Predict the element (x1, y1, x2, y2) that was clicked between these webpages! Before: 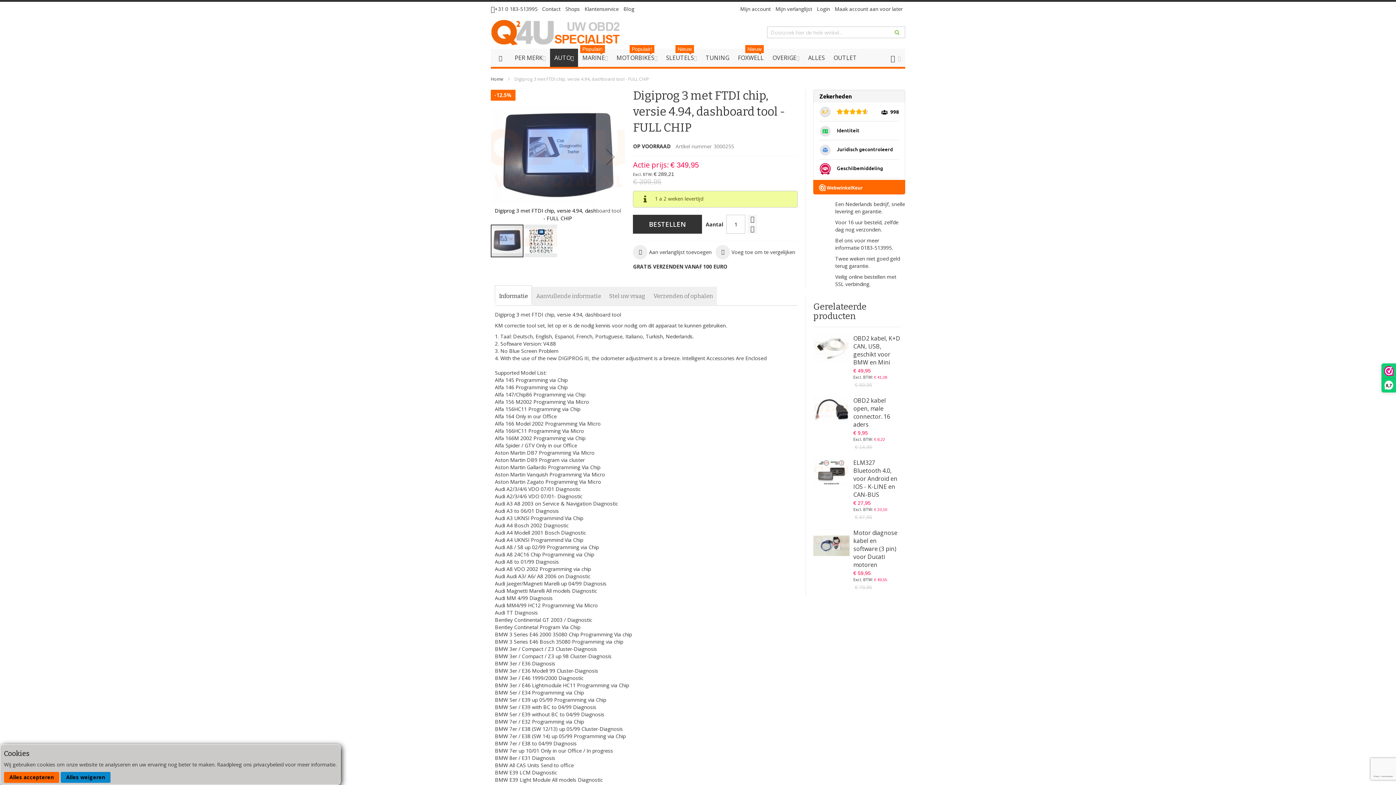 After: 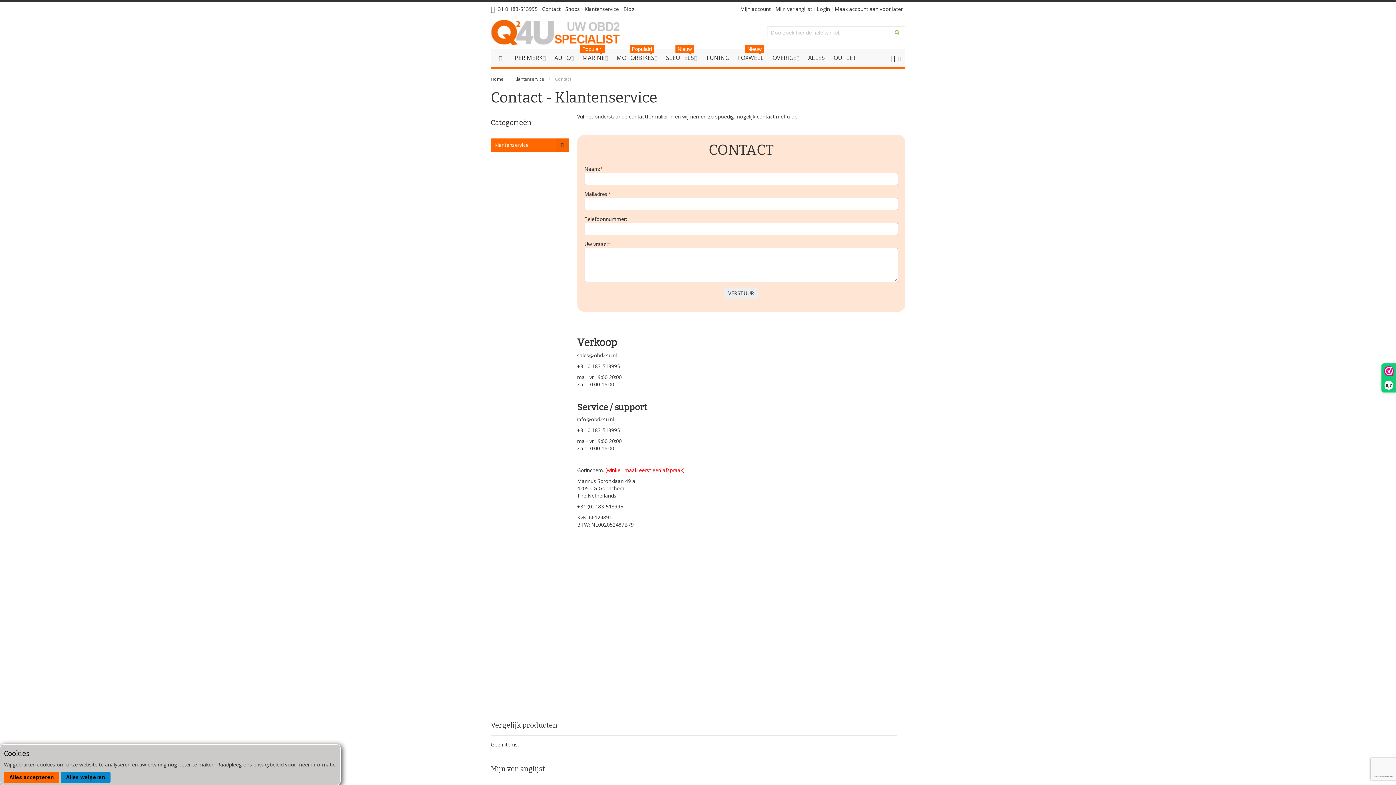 Action: bbox: (539, 1, 563, 16) label: Contact